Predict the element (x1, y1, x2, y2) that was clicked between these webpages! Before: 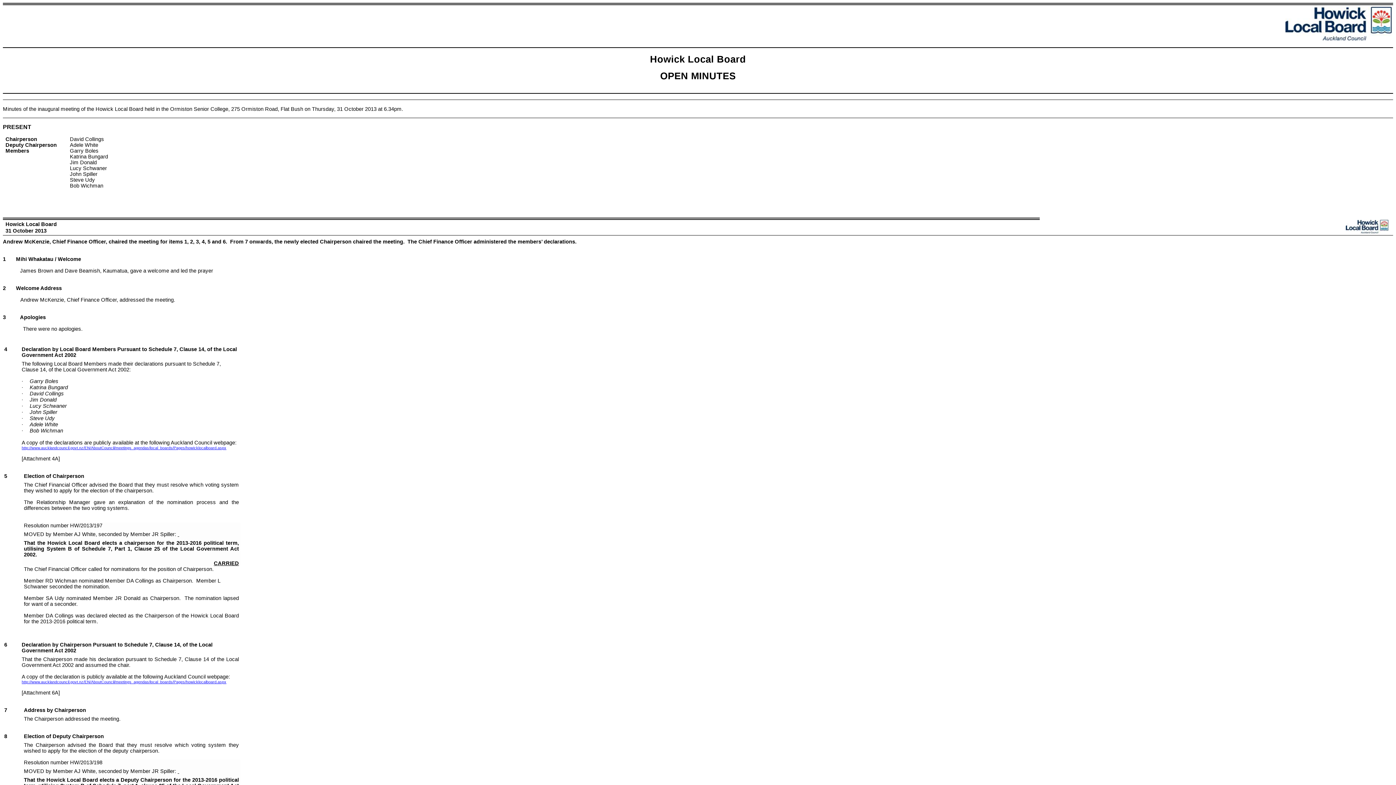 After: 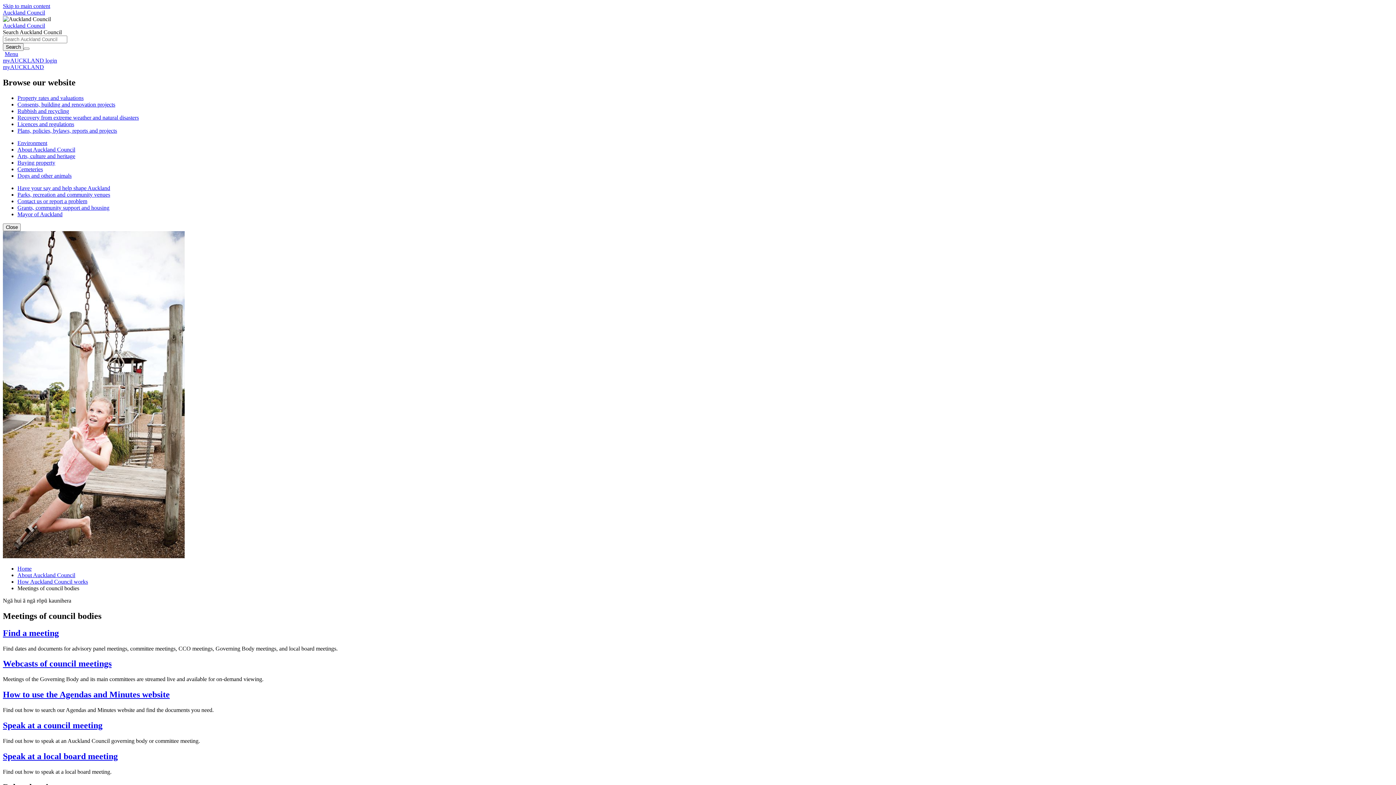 Action: label: http://www.aucklandcouncil.govt.nz/EN/AboutCouncil/meetings_agendas/local_boards/Pages/howicklocalboard.aspx bbox: (21, 679, 226, 684)